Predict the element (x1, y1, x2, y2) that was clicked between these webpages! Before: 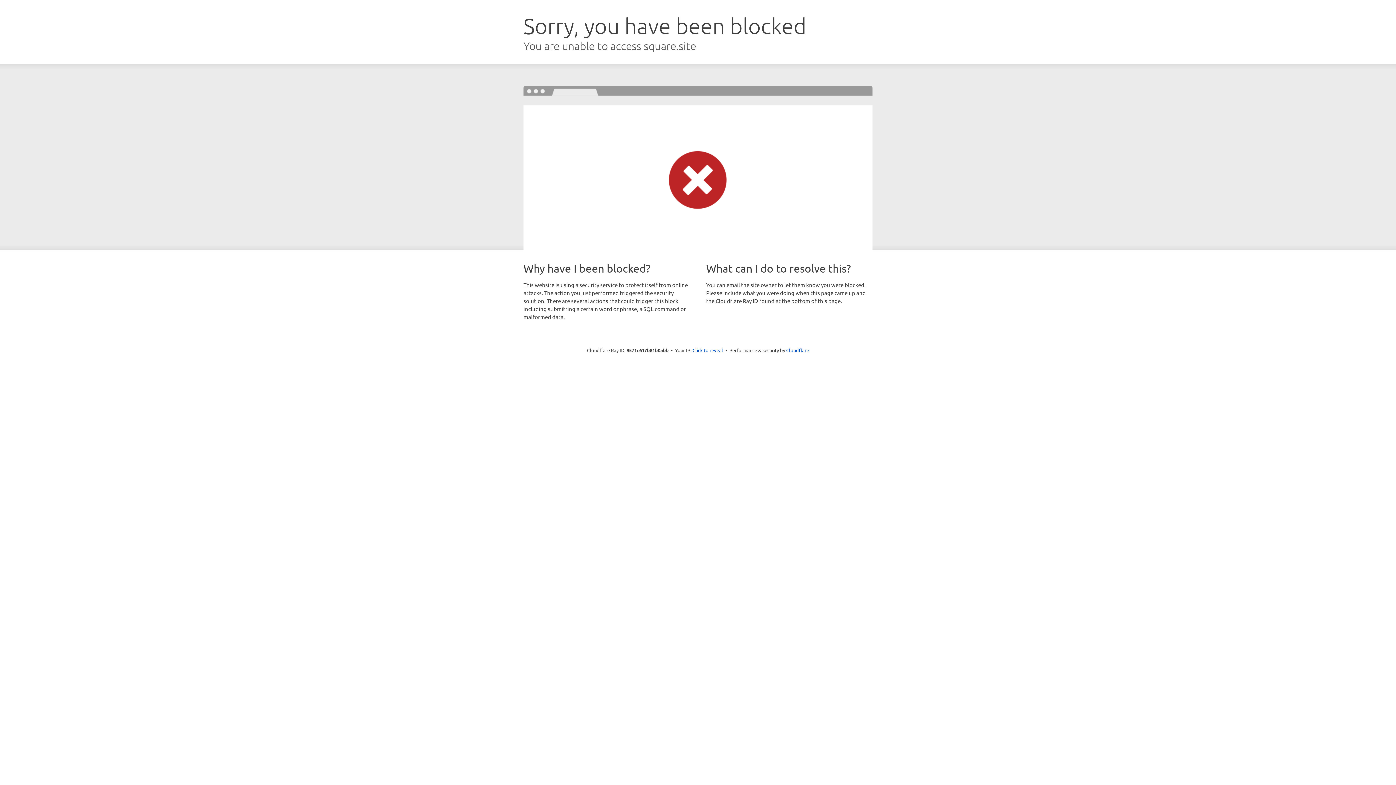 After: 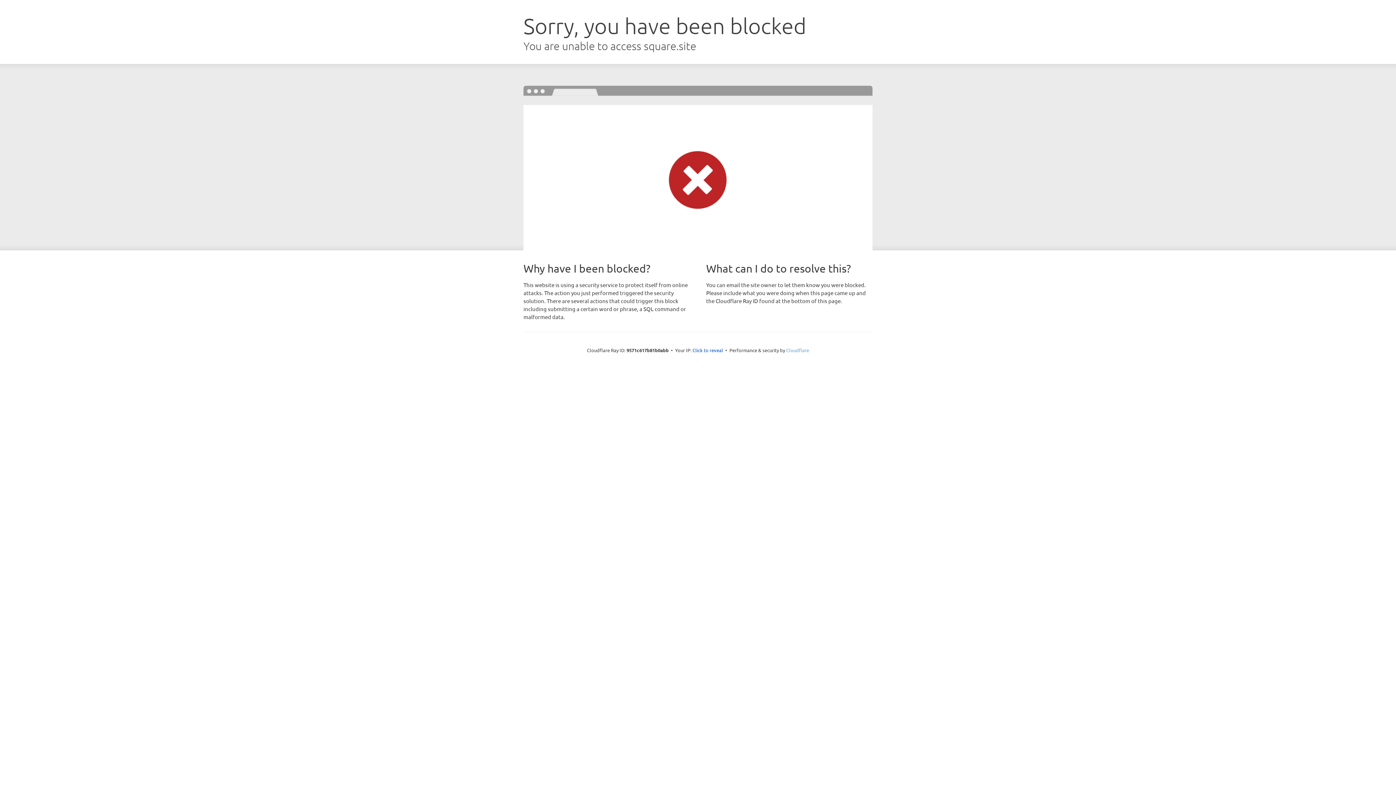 Action: bbox: (786, 347, 809, 353) label: Cloudflare